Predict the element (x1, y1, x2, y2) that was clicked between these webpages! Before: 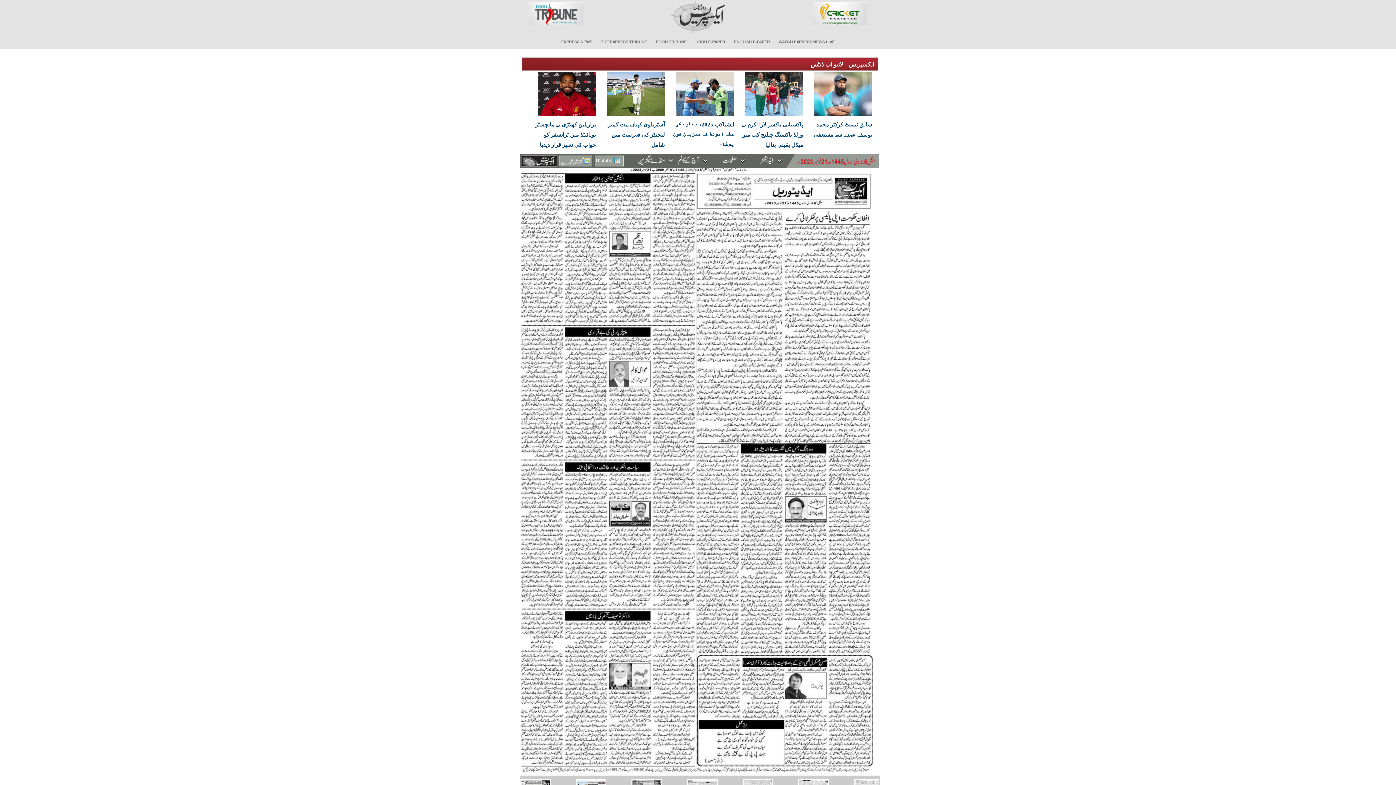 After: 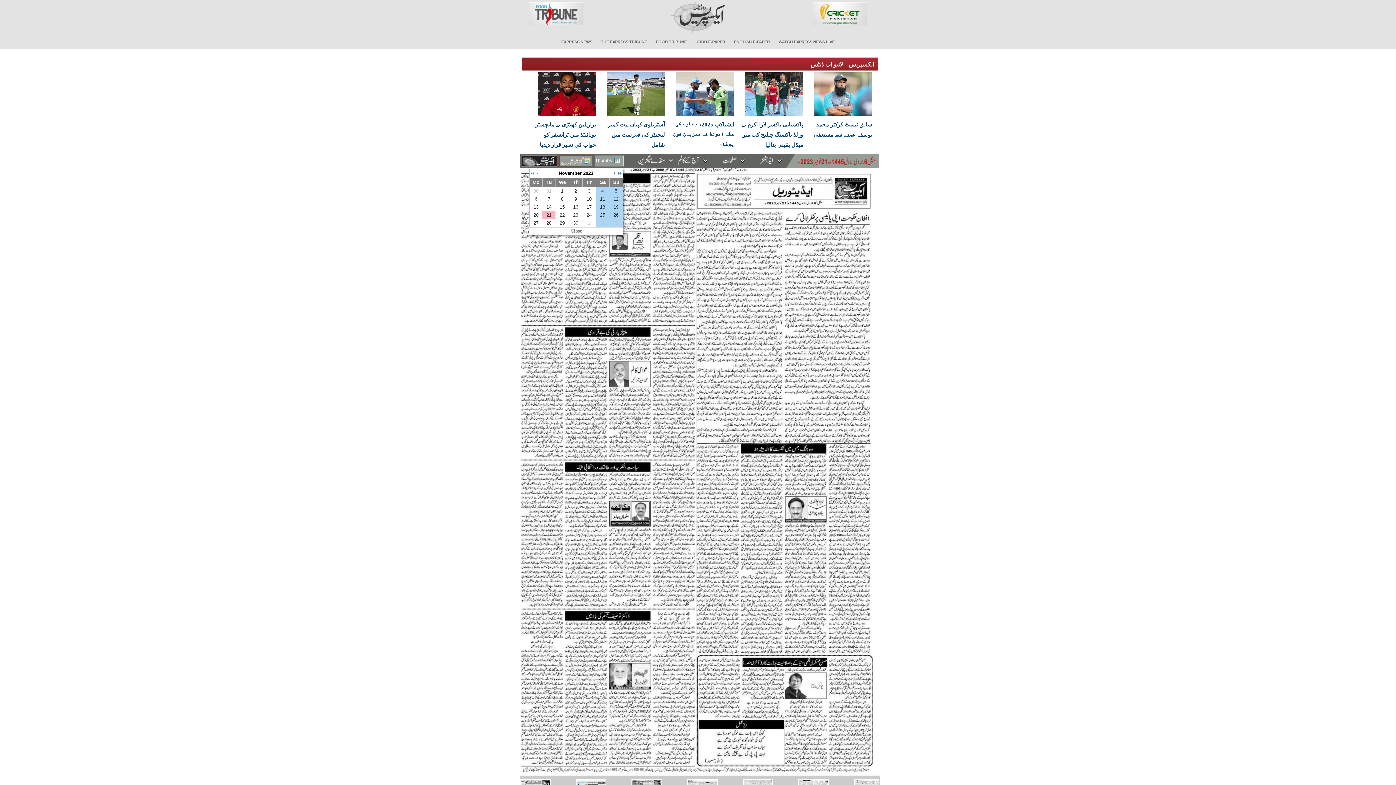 Action: bbox: (559, 155, 592, 166)